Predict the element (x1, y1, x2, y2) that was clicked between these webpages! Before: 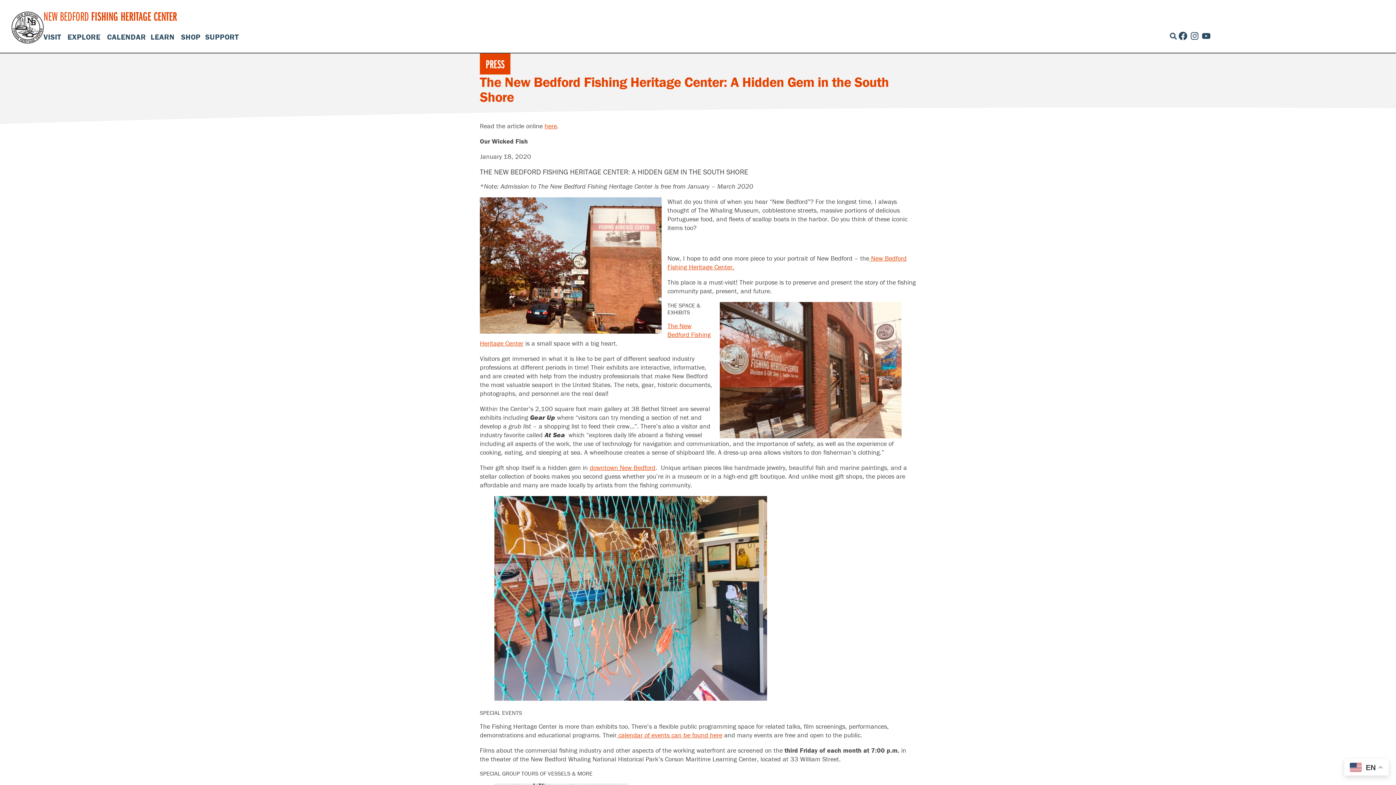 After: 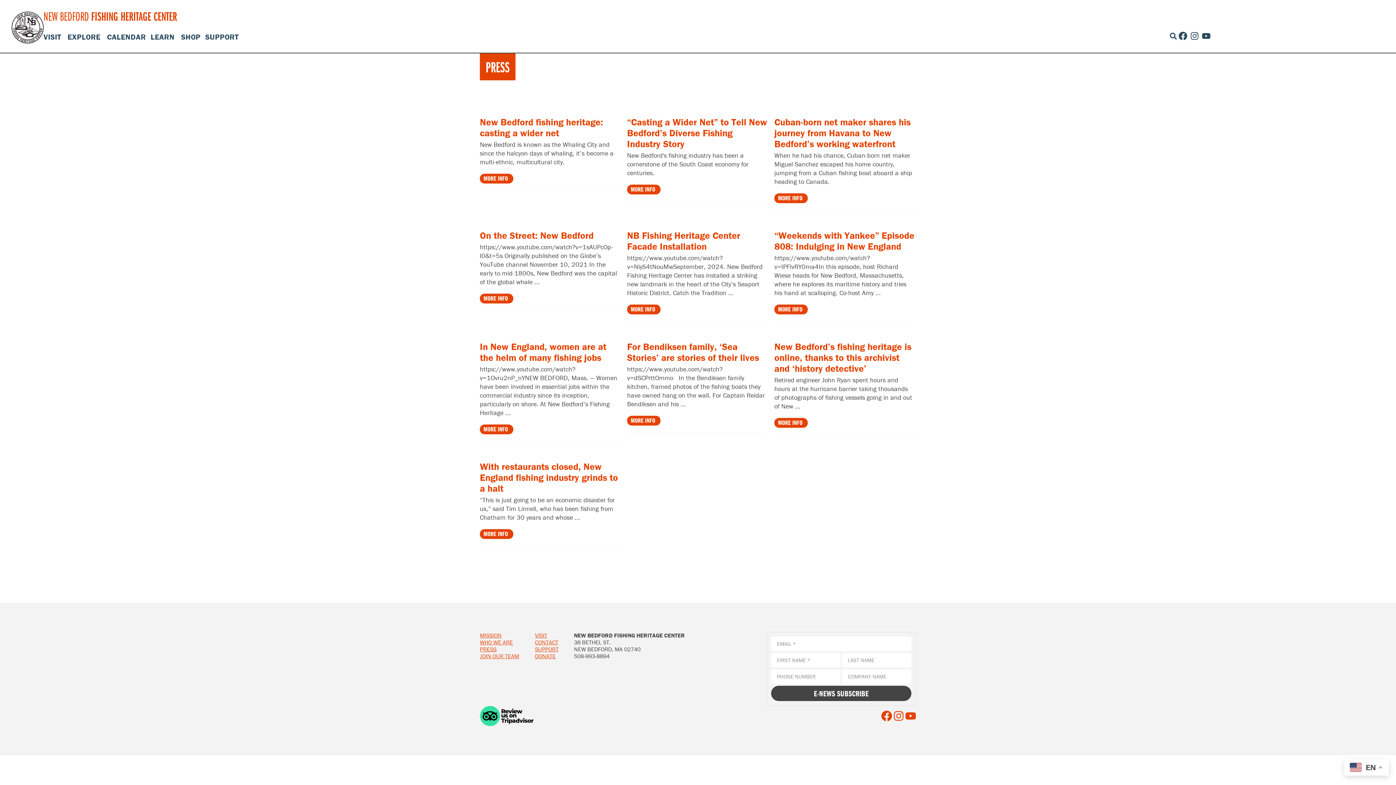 Action: label: PRESS bbox: (485, 56, 504, 71)